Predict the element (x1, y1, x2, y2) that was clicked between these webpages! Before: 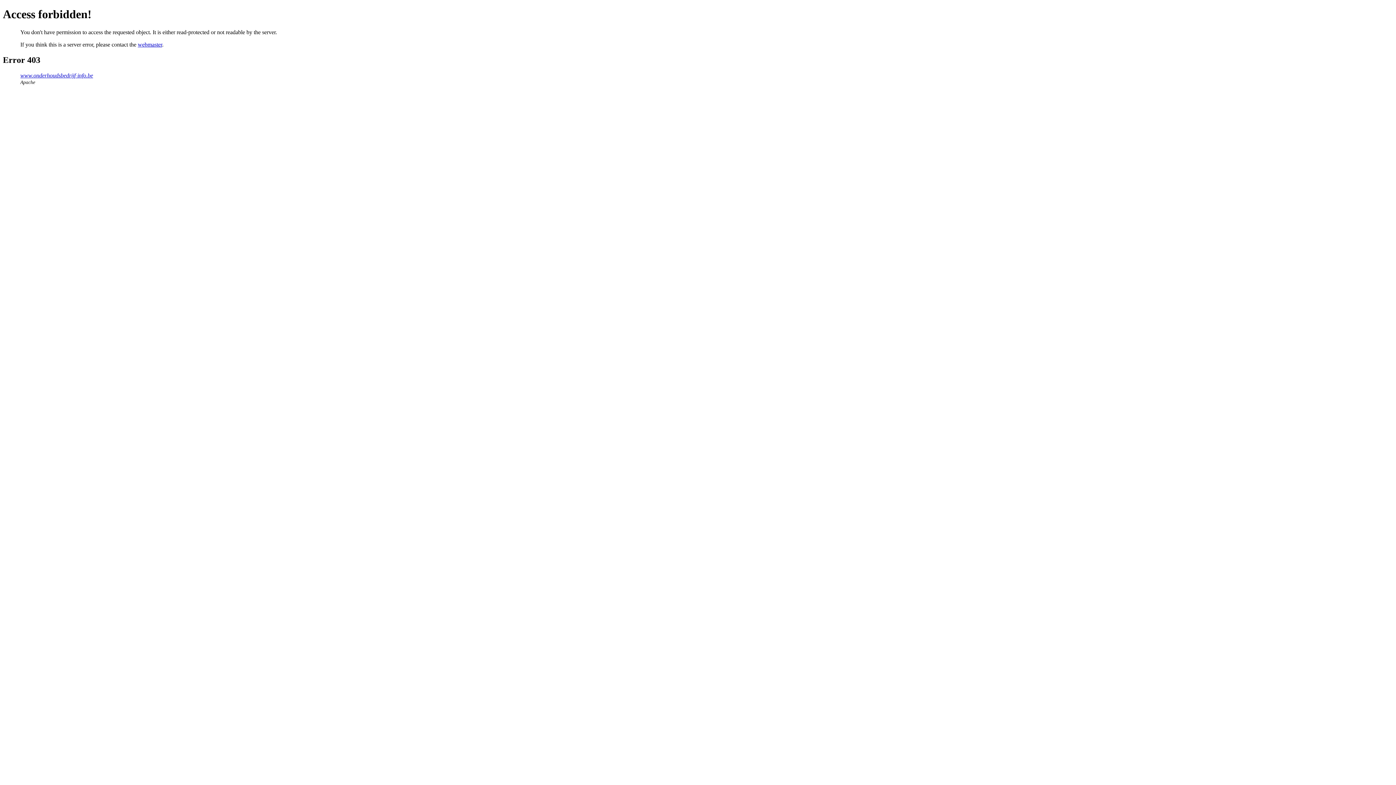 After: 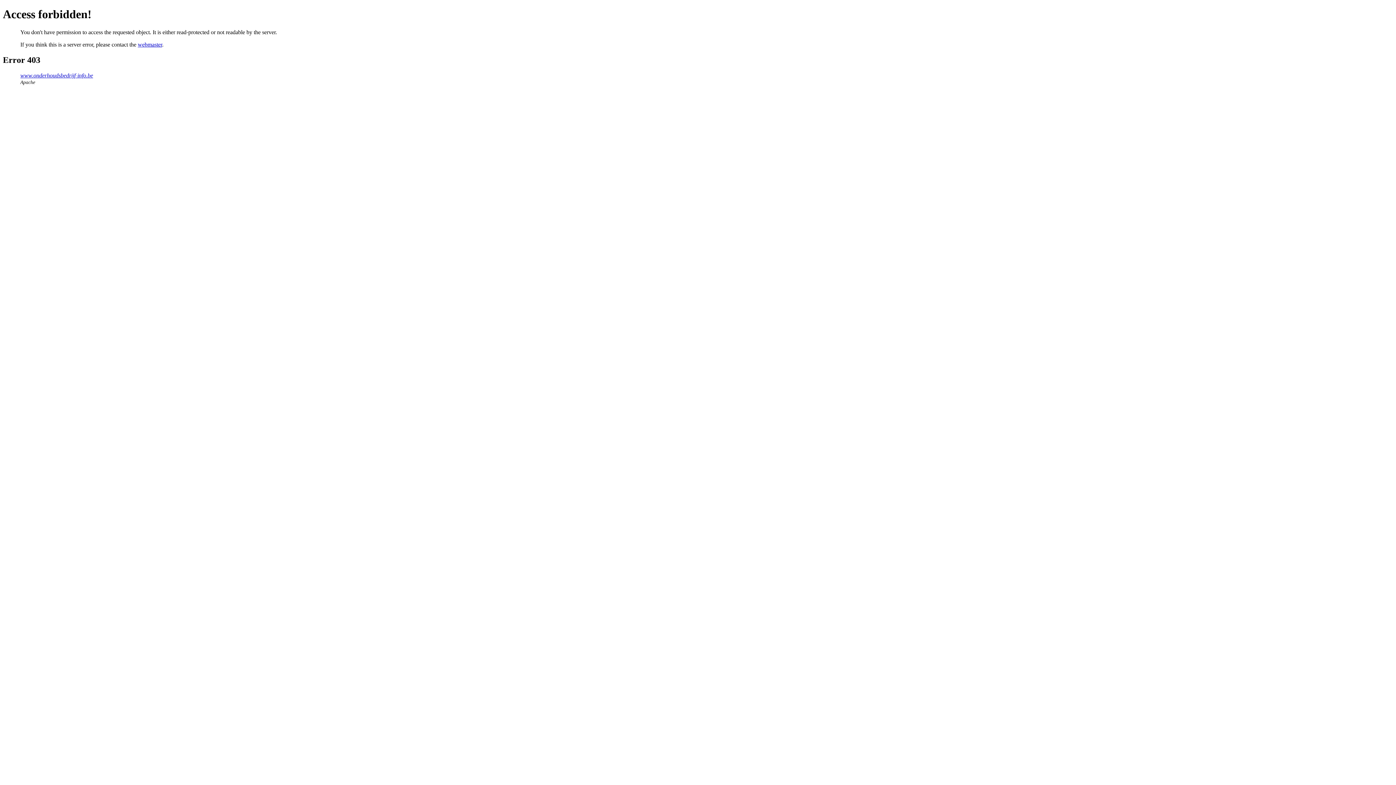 Action: label: webmaster bbox: (137, 41, 162, 47)